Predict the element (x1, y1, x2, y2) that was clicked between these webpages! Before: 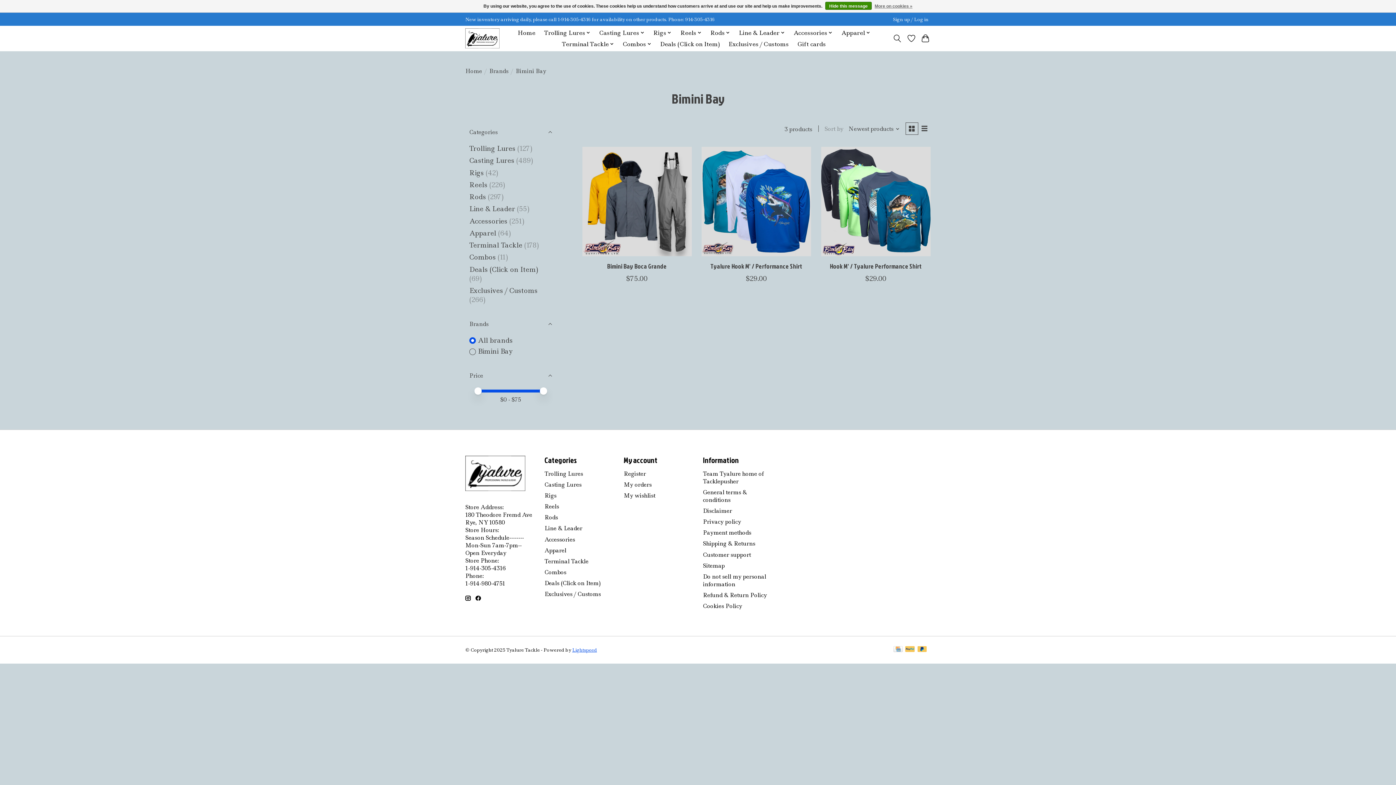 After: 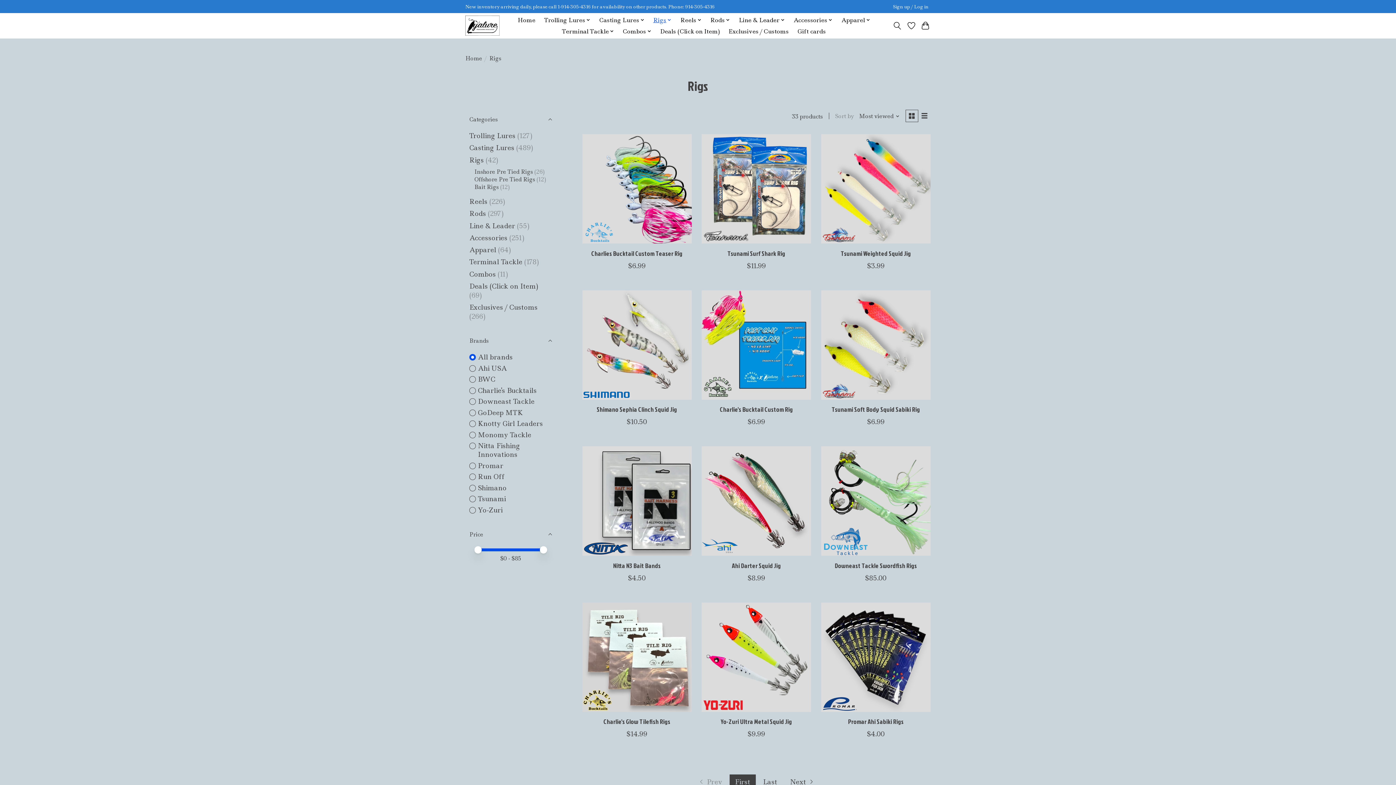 Action: label: Rigs bbox: (469, 168, 484, 177)